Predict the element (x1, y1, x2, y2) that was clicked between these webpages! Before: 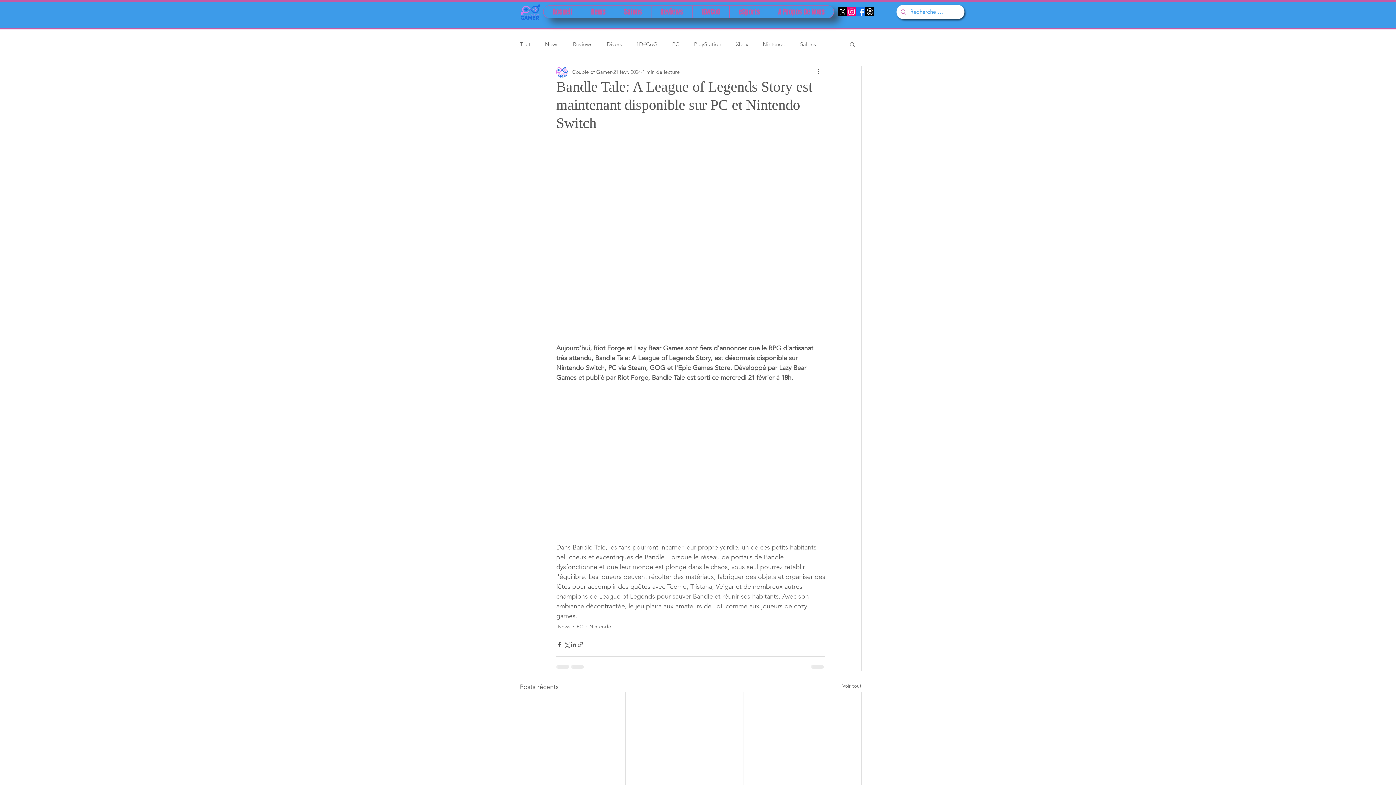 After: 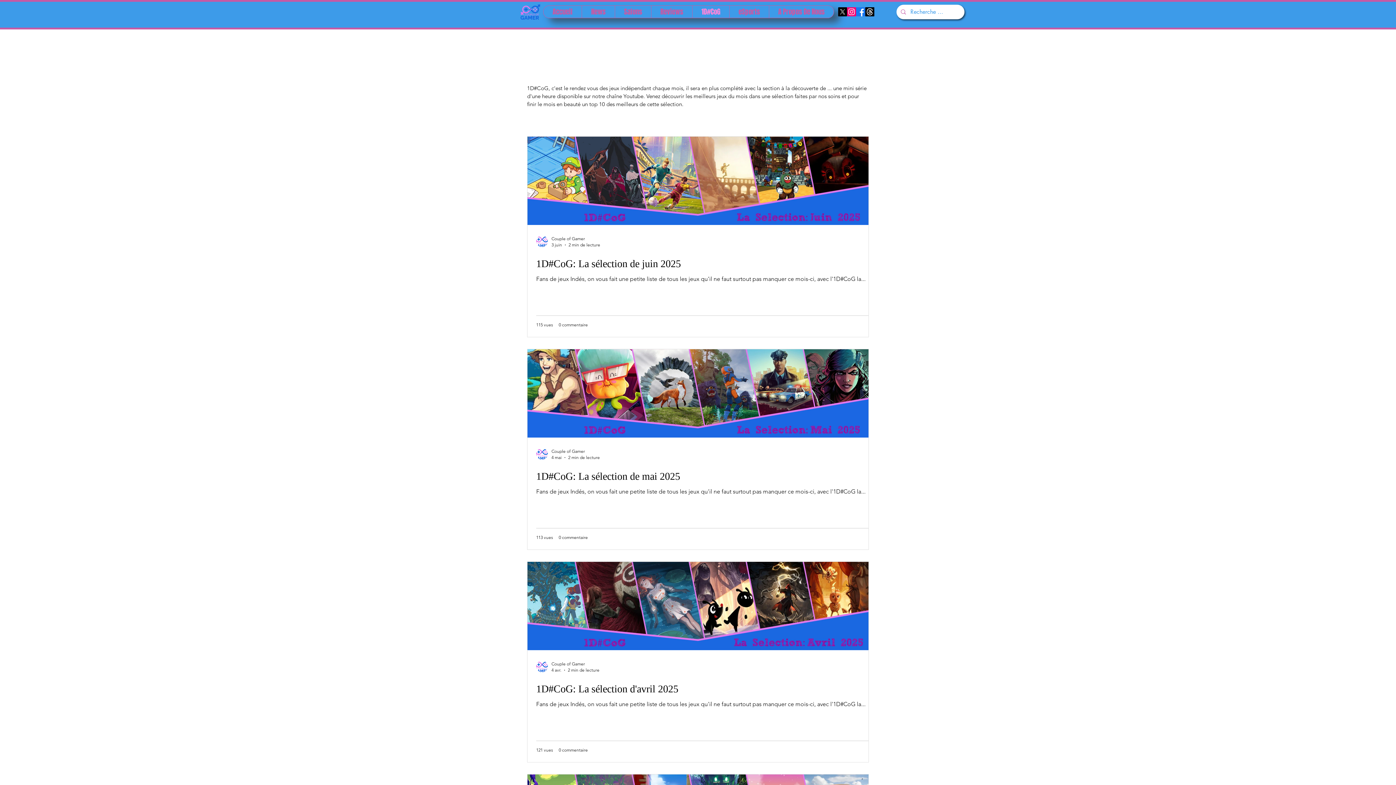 Action: bbox: (692, 5, 729, 17) label: 1D#CoG